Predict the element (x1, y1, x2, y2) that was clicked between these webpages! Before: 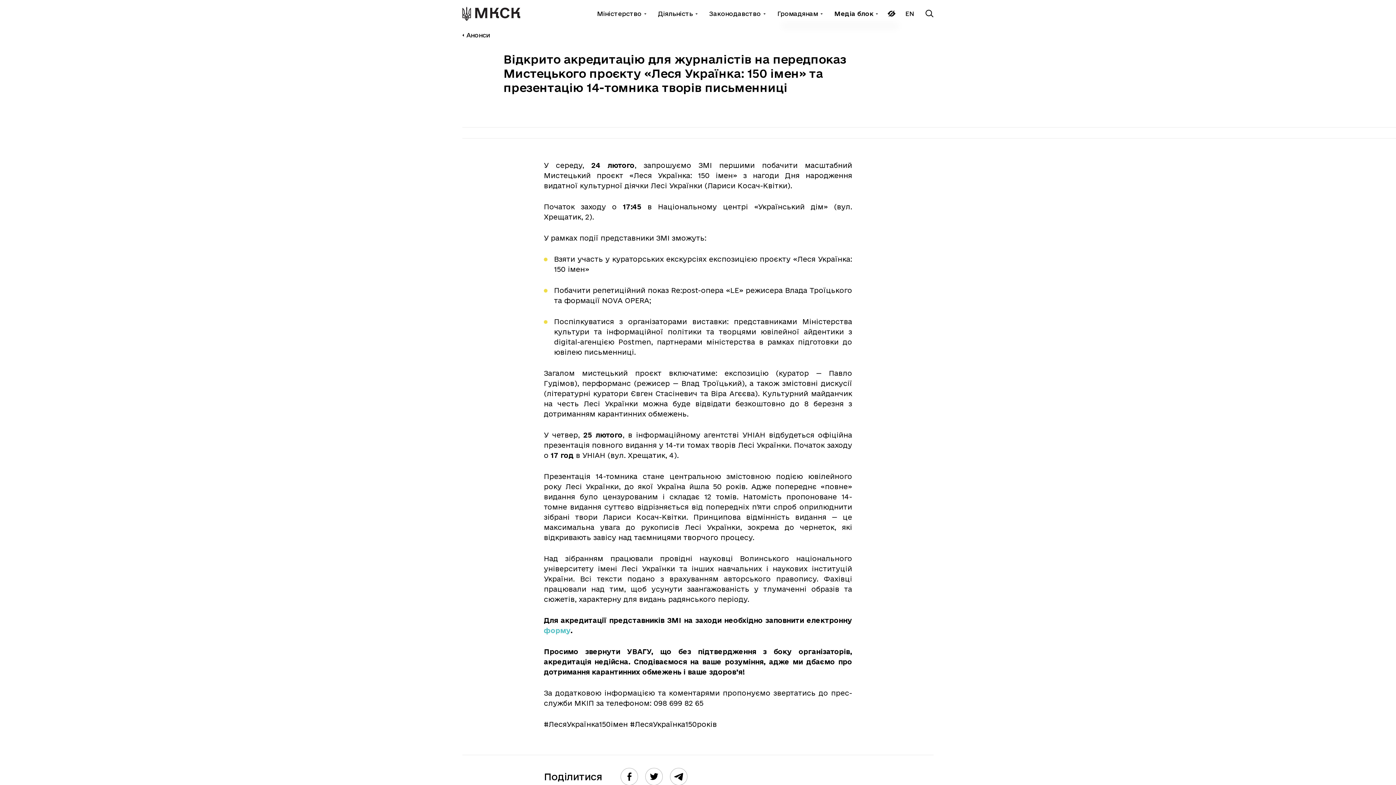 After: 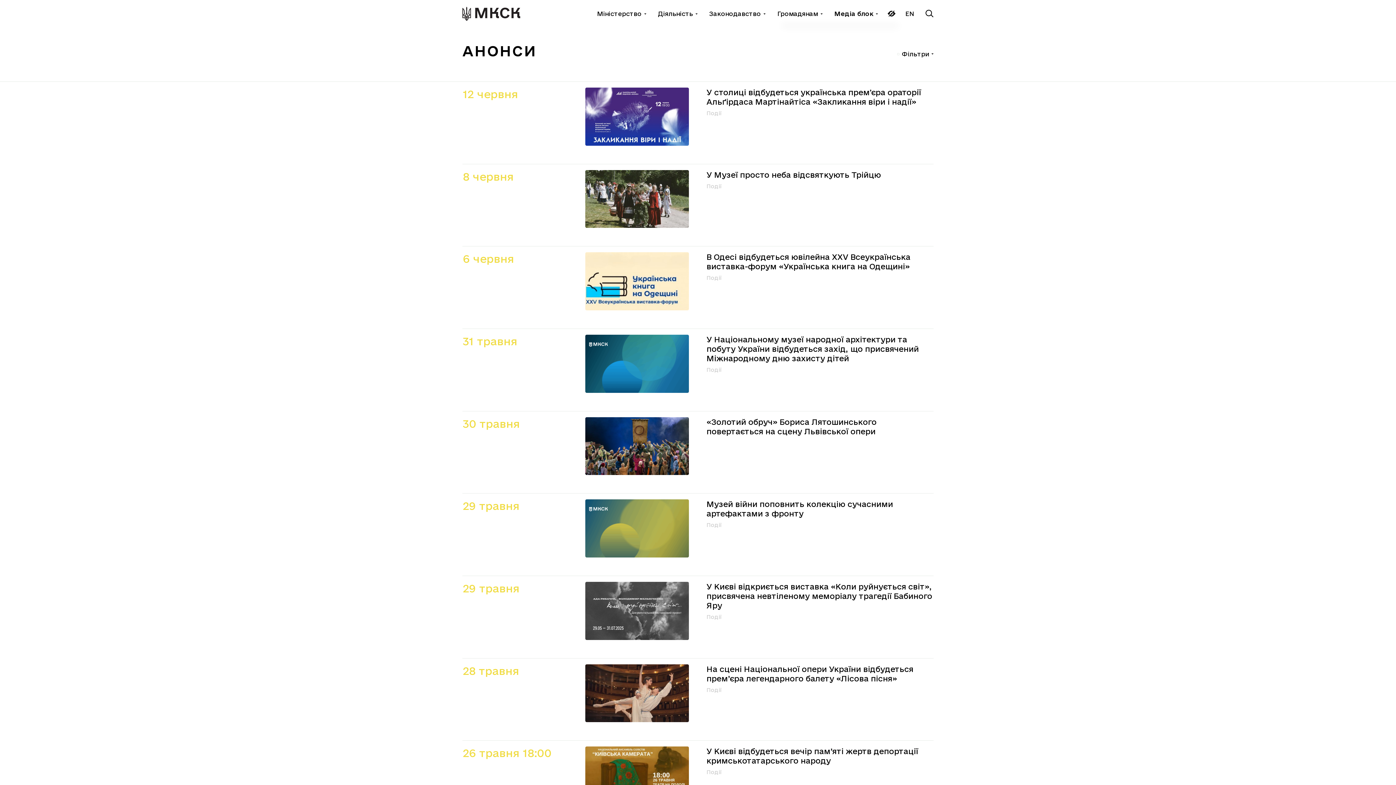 Action: bbox: (461, 30, 489, 39) label: Анонси